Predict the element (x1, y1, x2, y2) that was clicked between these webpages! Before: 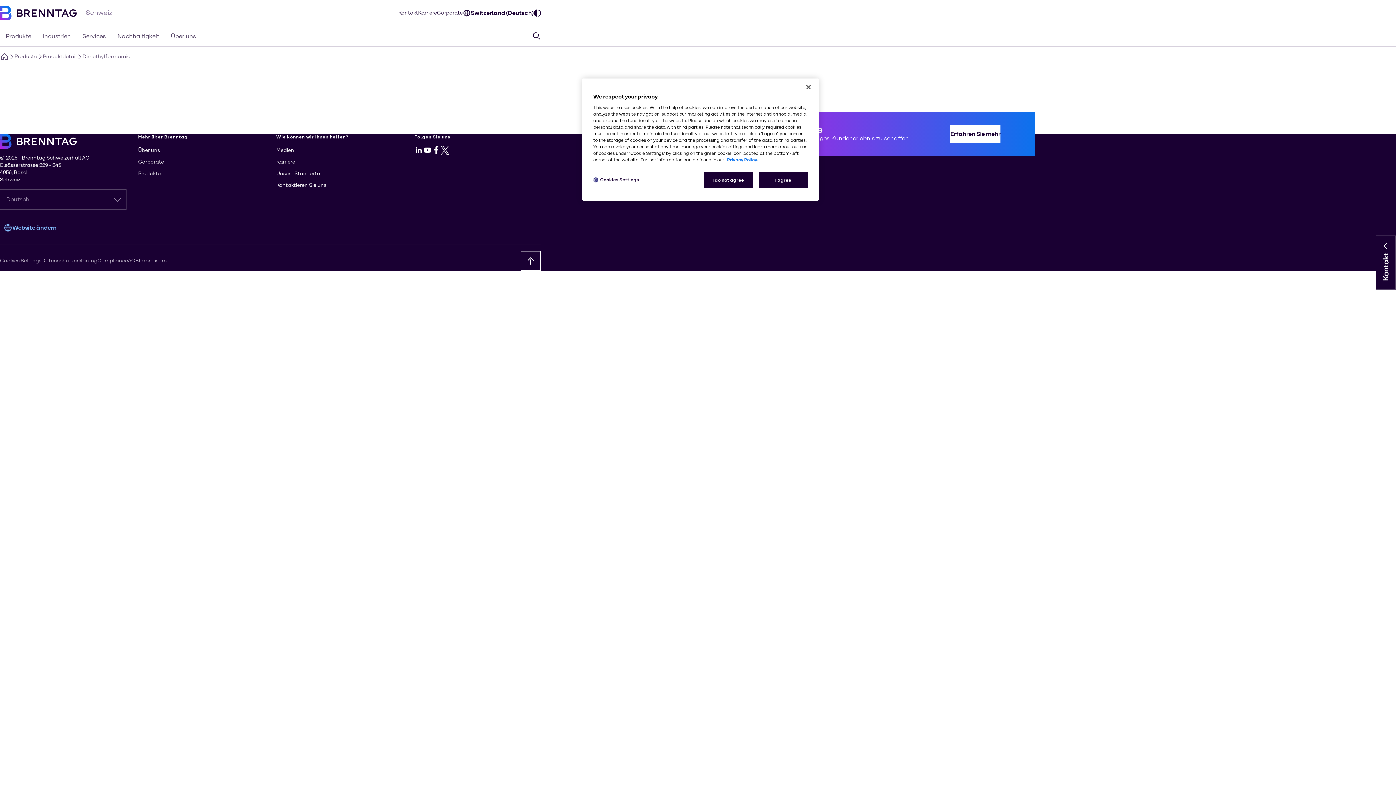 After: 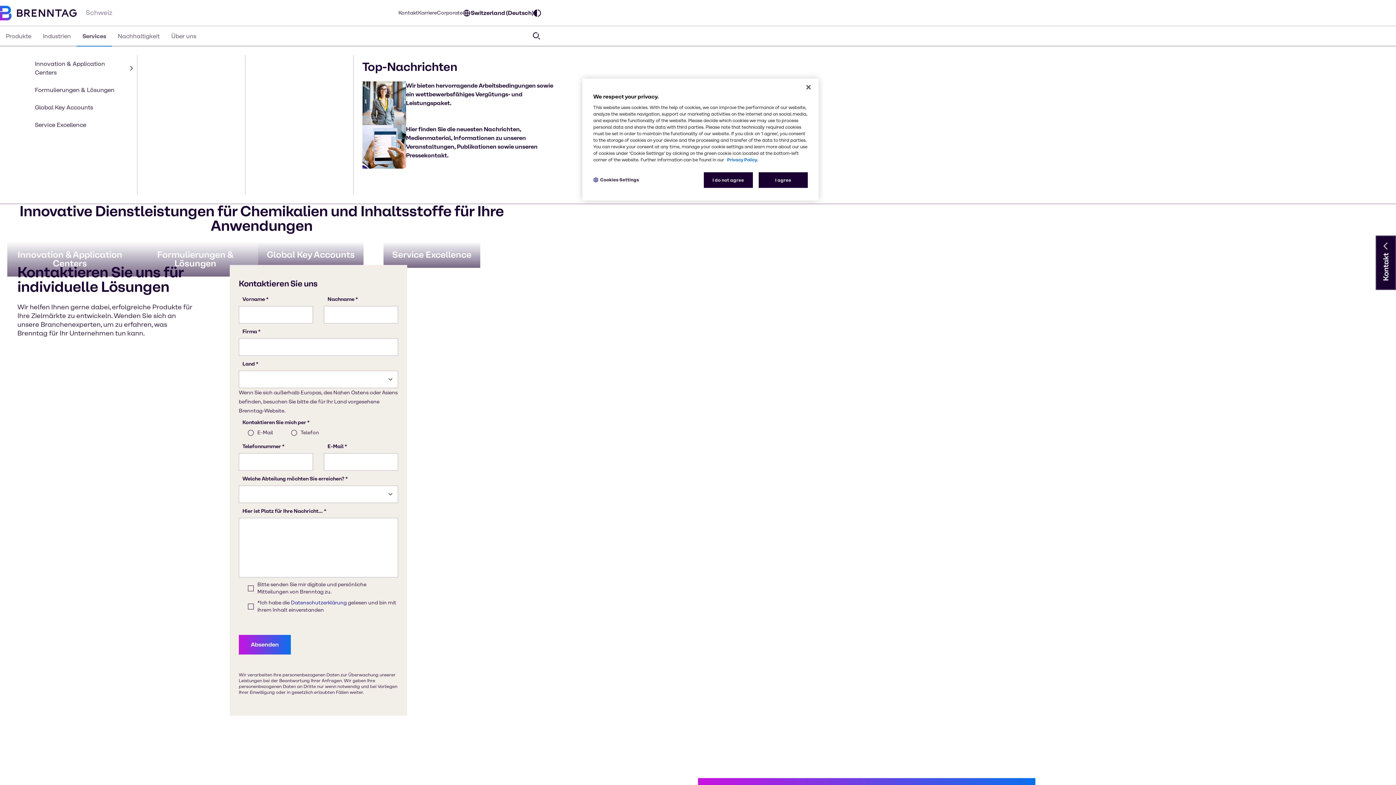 Action: label: Services bbox: (76, 26, 111, 46)